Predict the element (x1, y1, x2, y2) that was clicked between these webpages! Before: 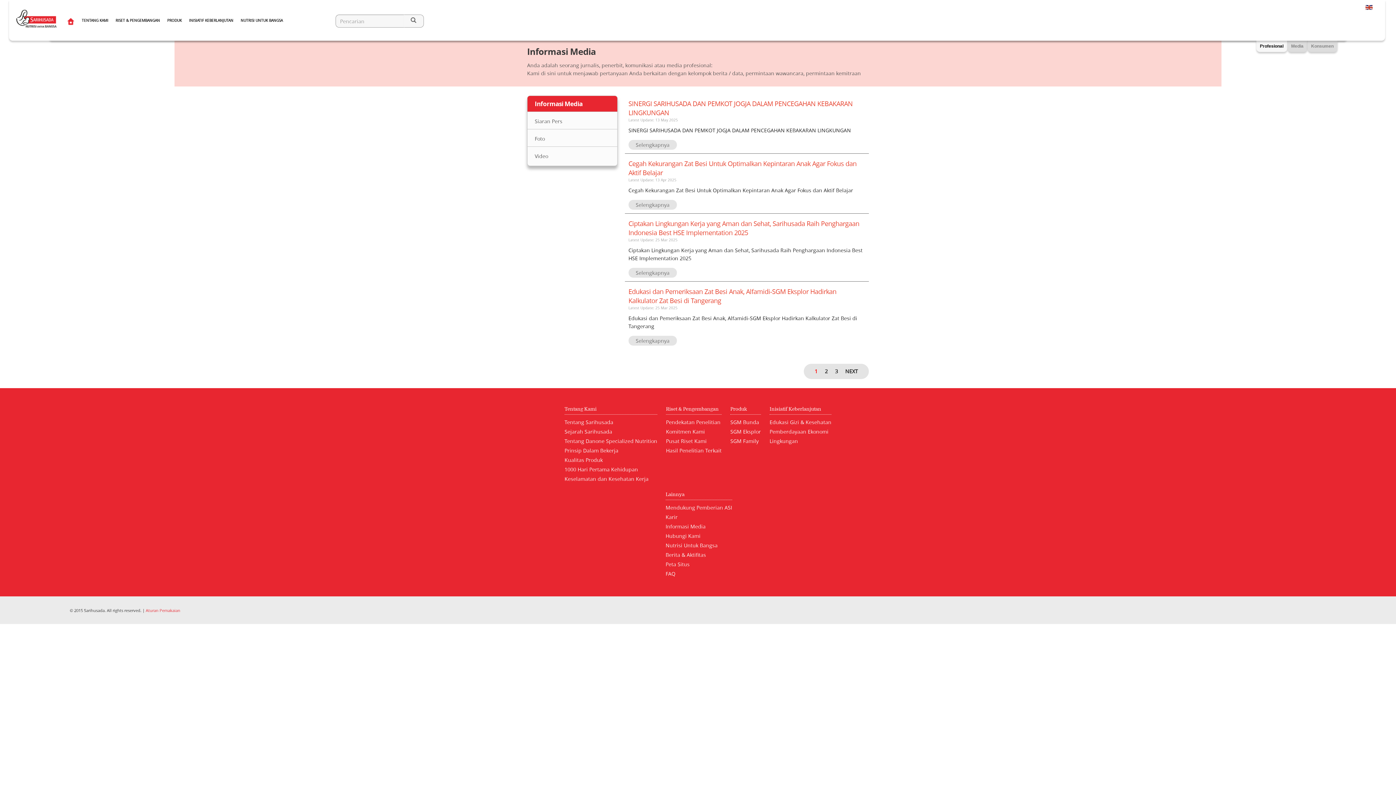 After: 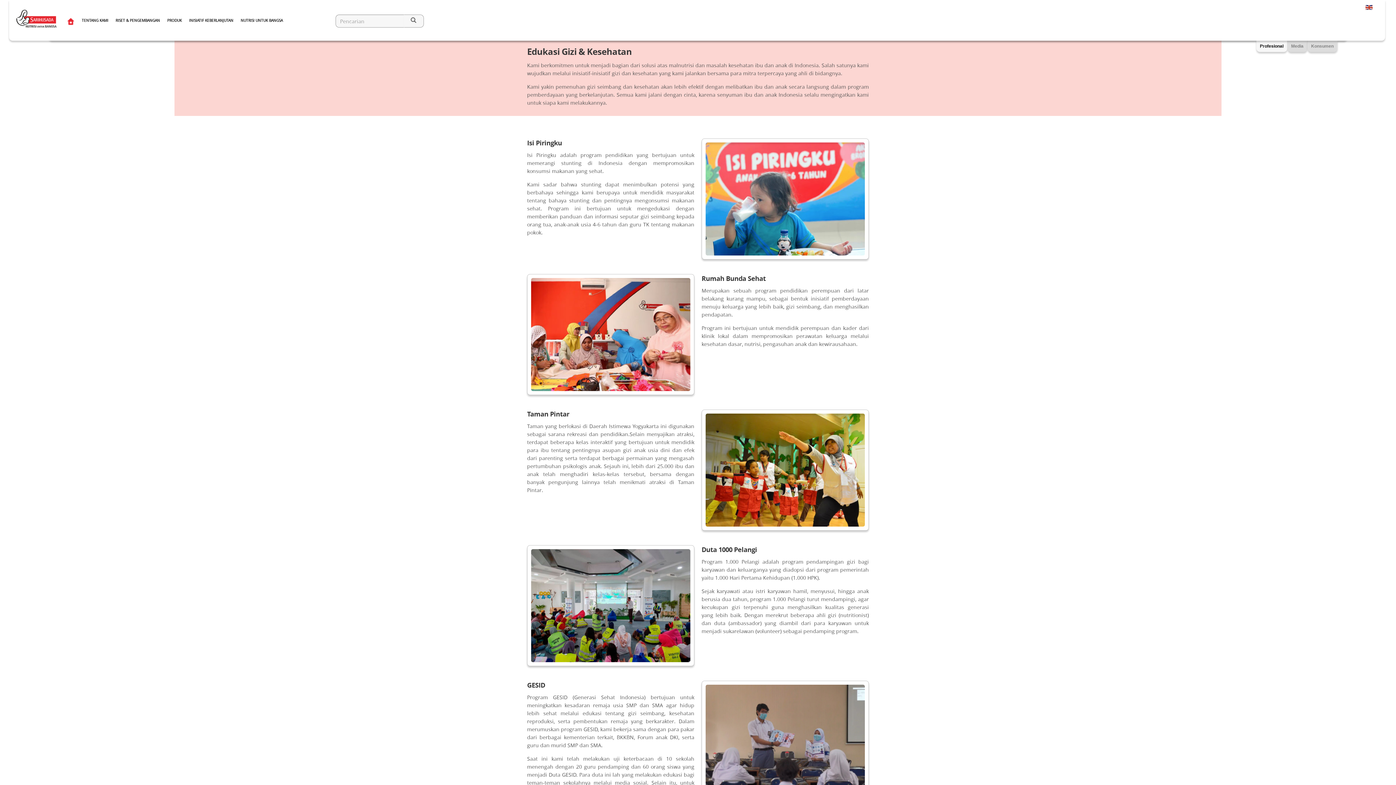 Action: bbox: (769, 418, 831, 426) label: Edukasi Gizi & Kesehatan